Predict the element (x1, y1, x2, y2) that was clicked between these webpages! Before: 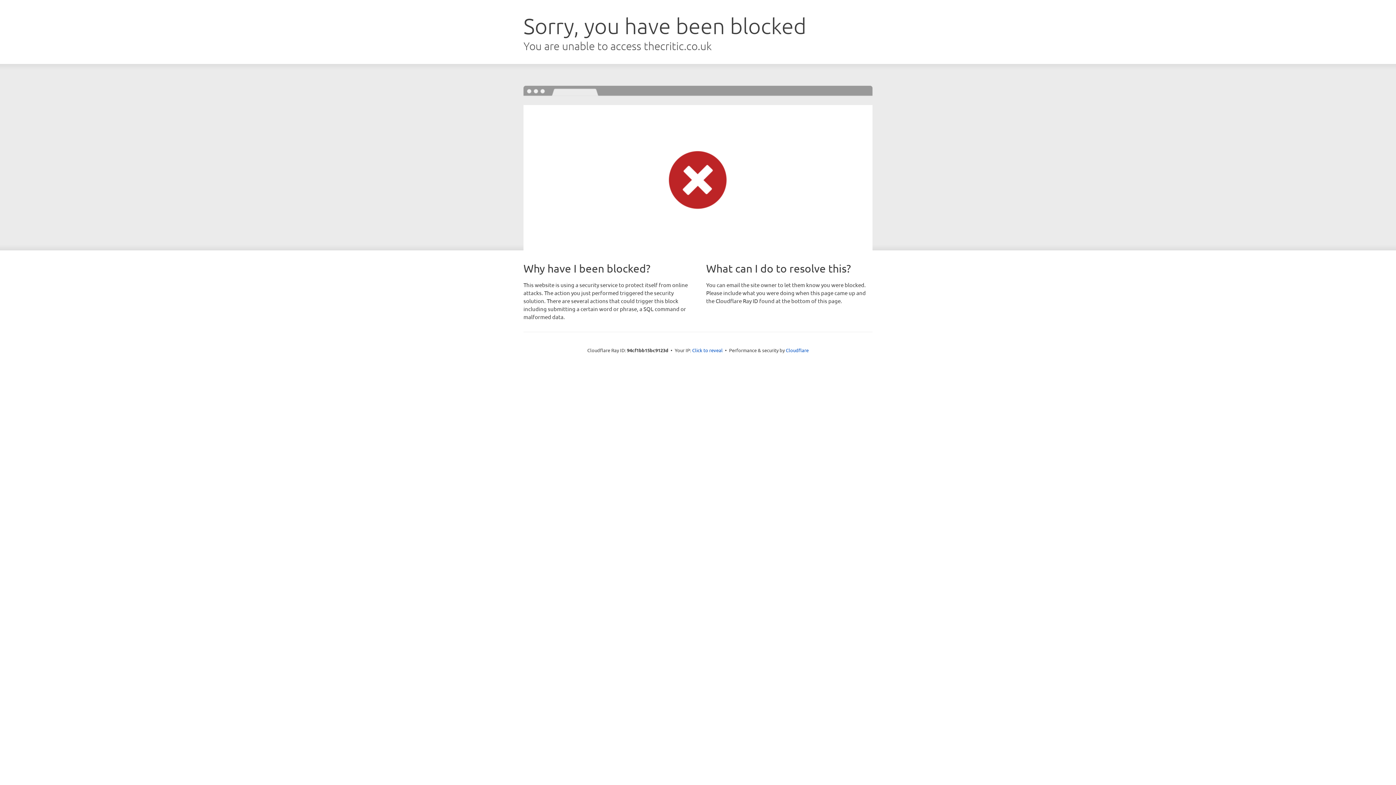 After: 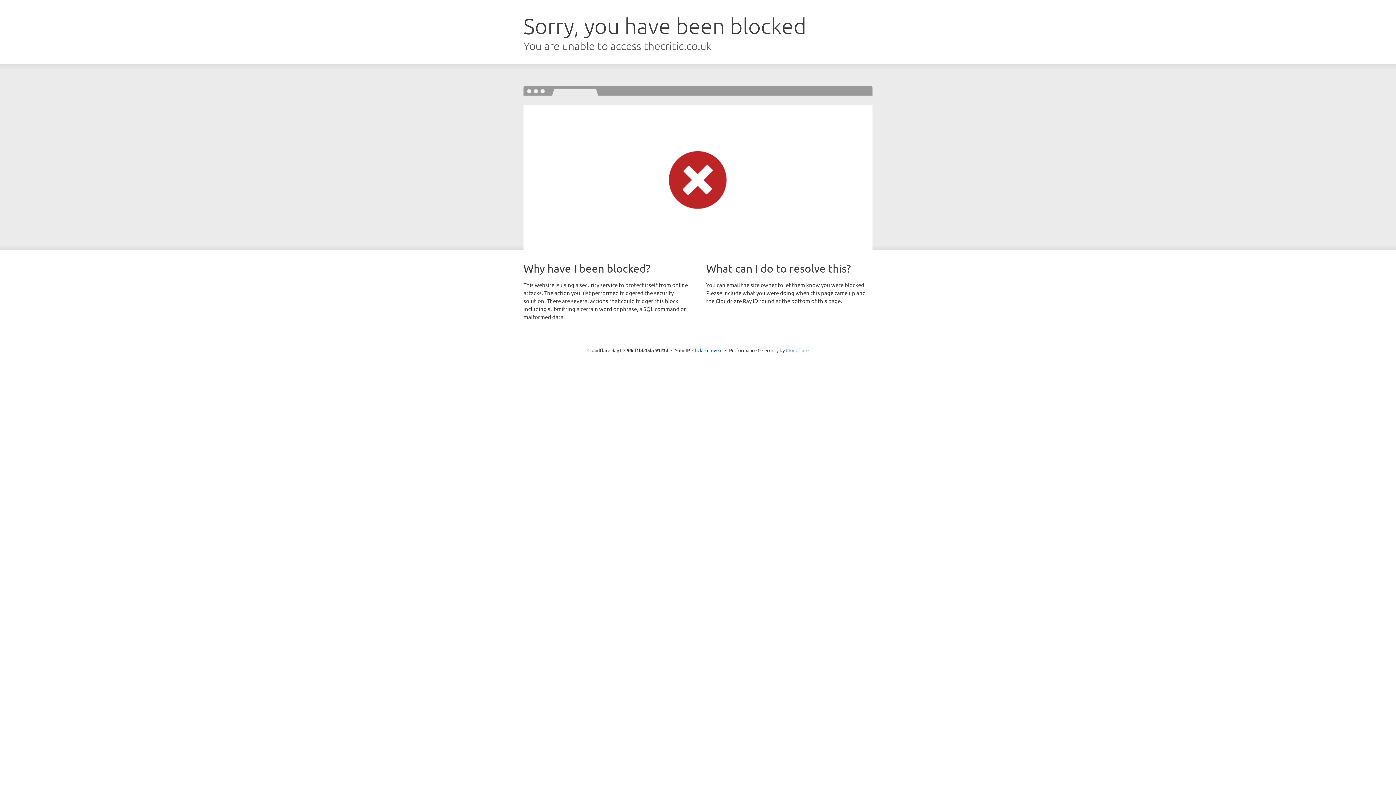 Action: label: Cloudflare bbox: (786, 347, 808, 353)